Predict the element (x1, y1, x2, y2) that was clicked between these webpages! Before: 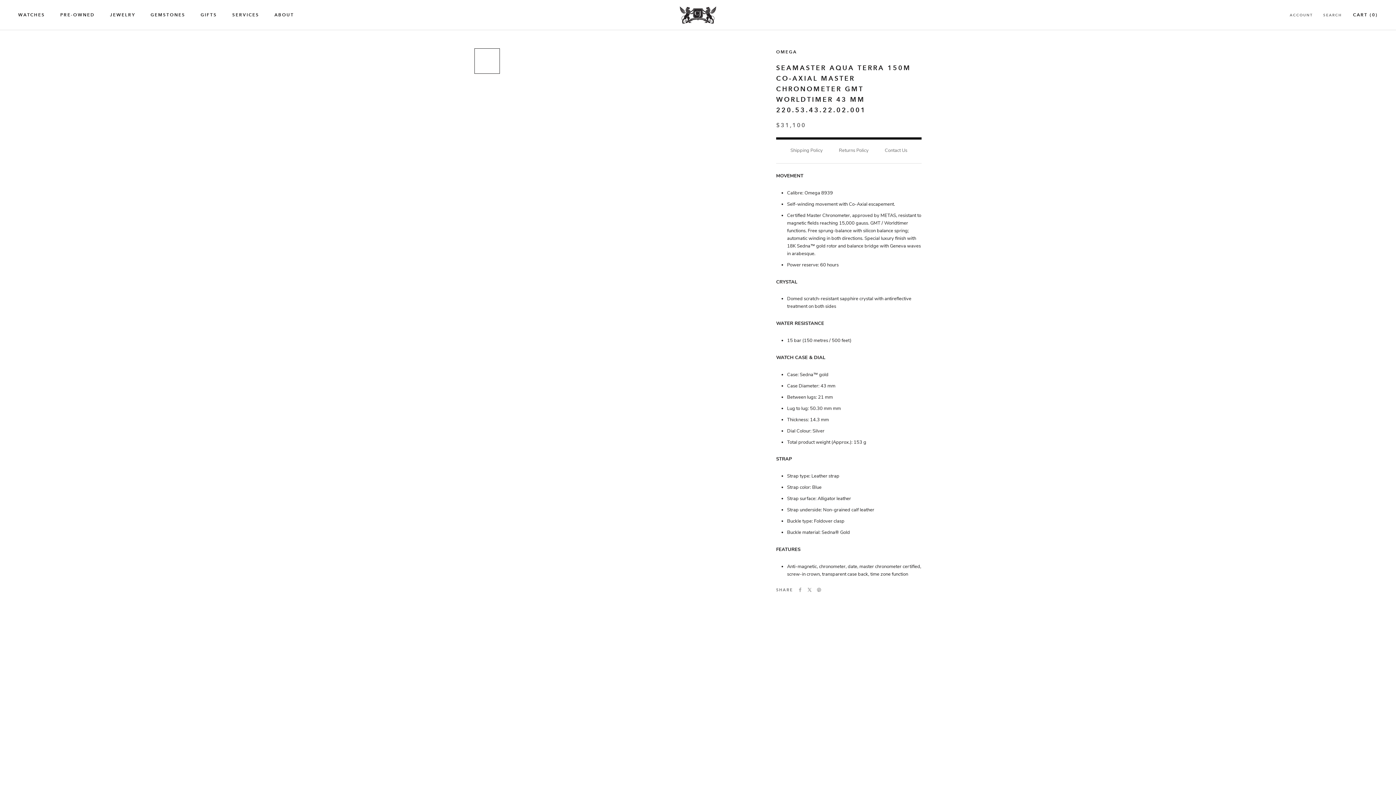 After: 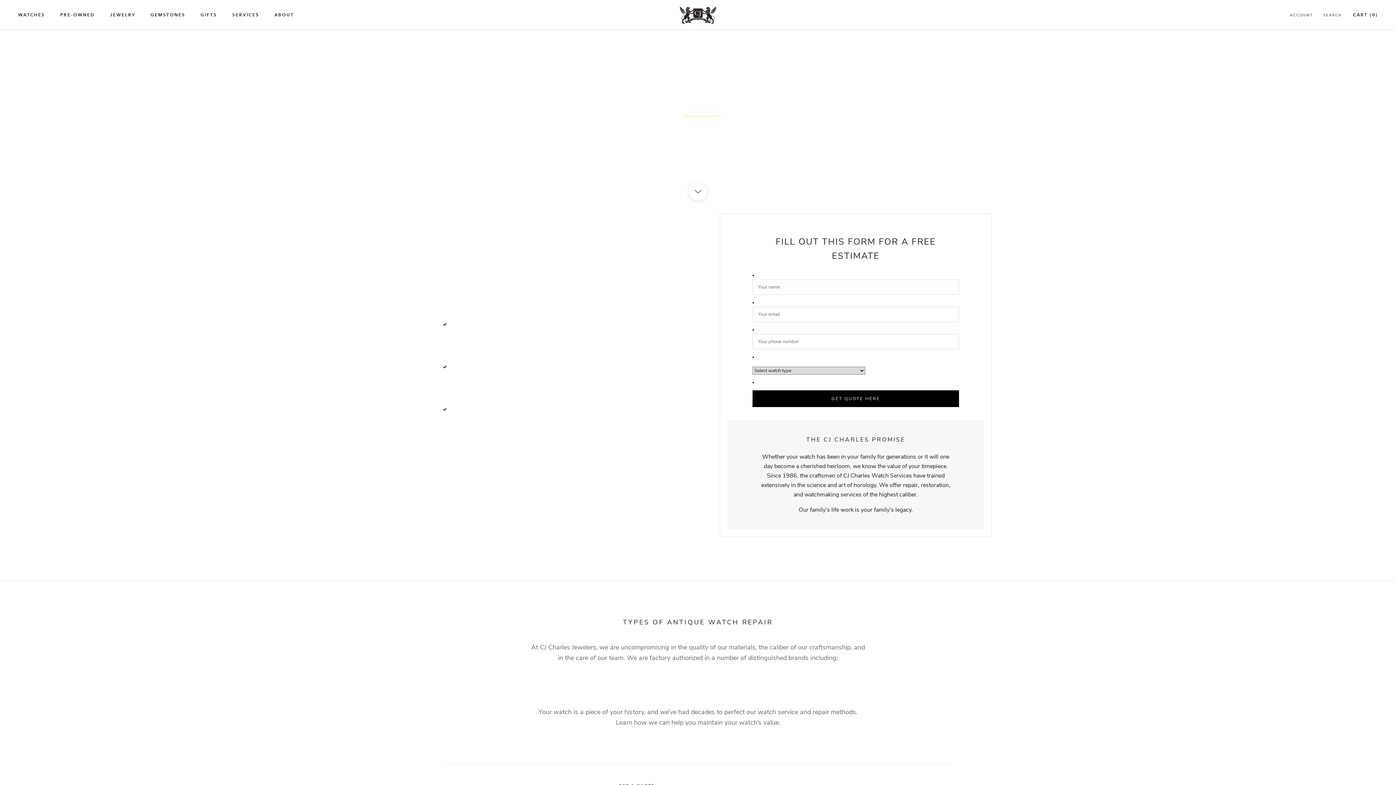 Action: bbox: (232, 12, 259, 17) label: SERVICES
SERVICES